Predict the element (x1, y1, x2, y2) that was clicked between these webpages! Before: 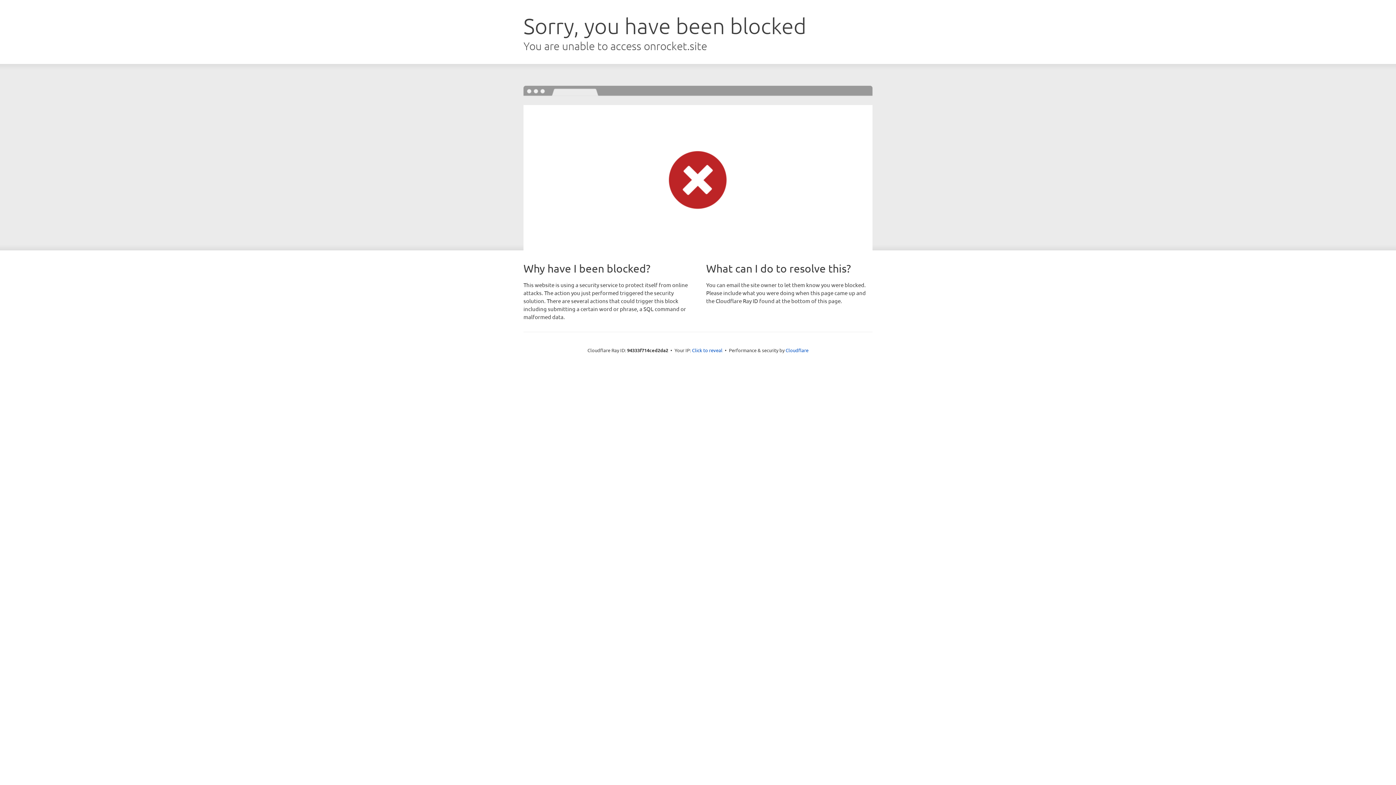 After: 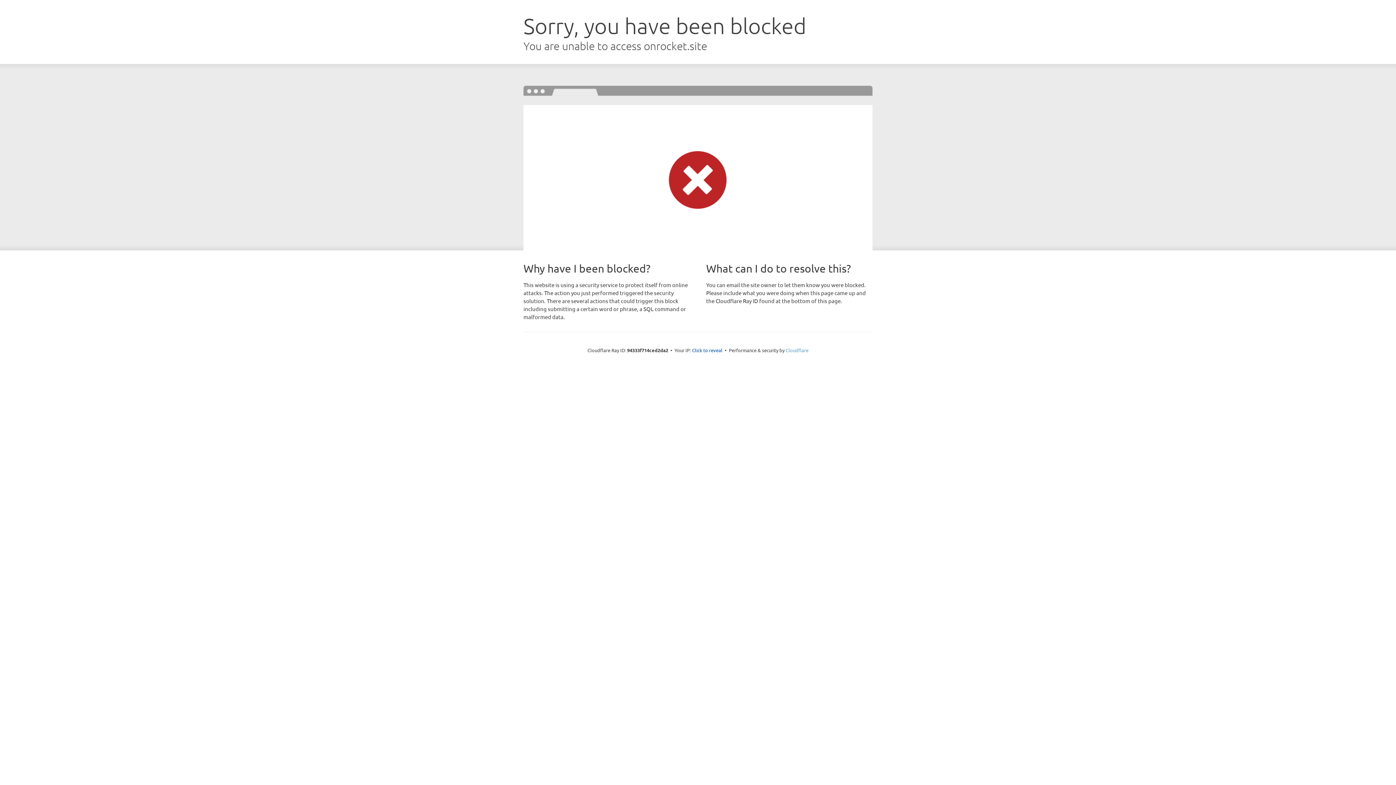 Action: bbox: (785, 347, 808, 353) label: Cloudflare